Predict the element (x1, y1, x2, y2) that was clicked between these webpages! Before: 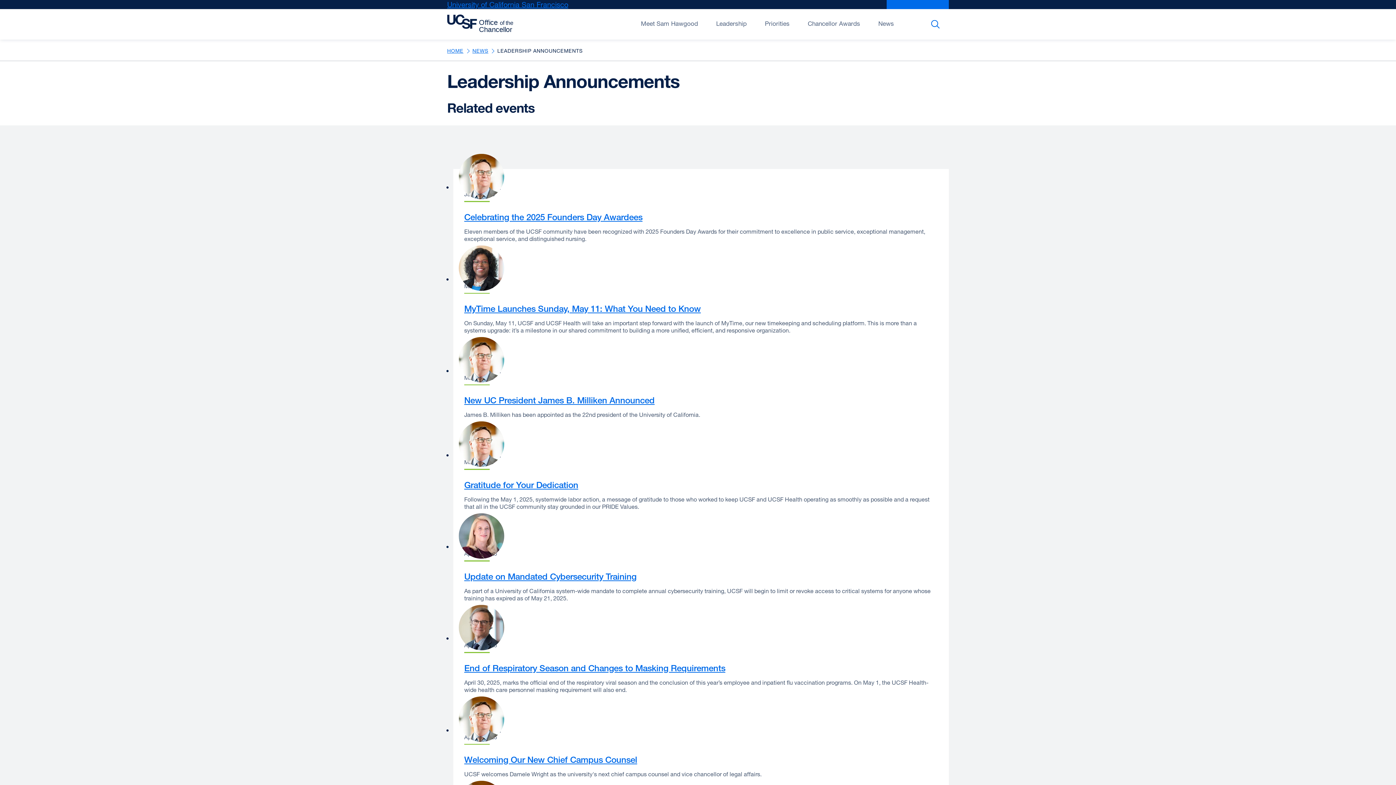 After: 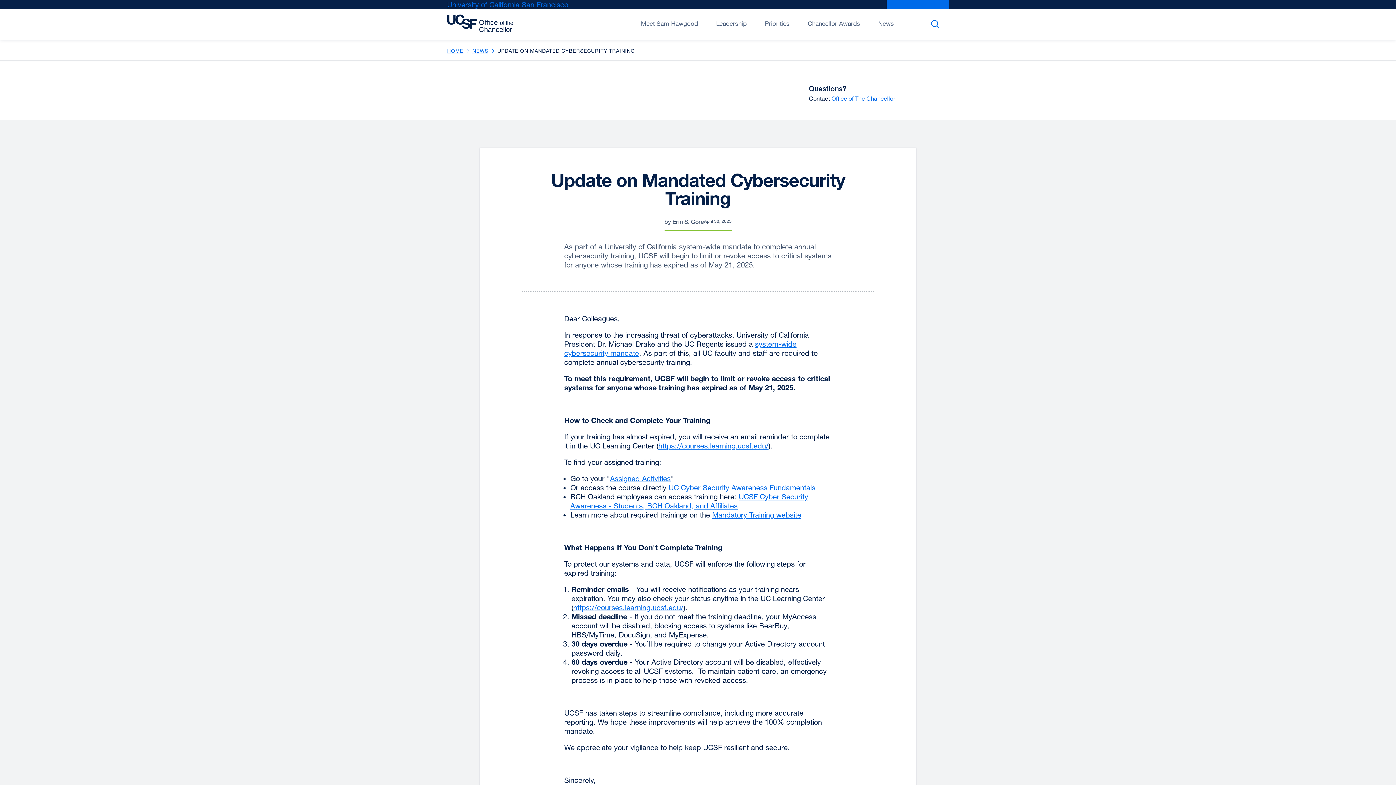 Action: label: Update on Mandated Cybersecurity Training bbox: (464, 571, 636, 581)